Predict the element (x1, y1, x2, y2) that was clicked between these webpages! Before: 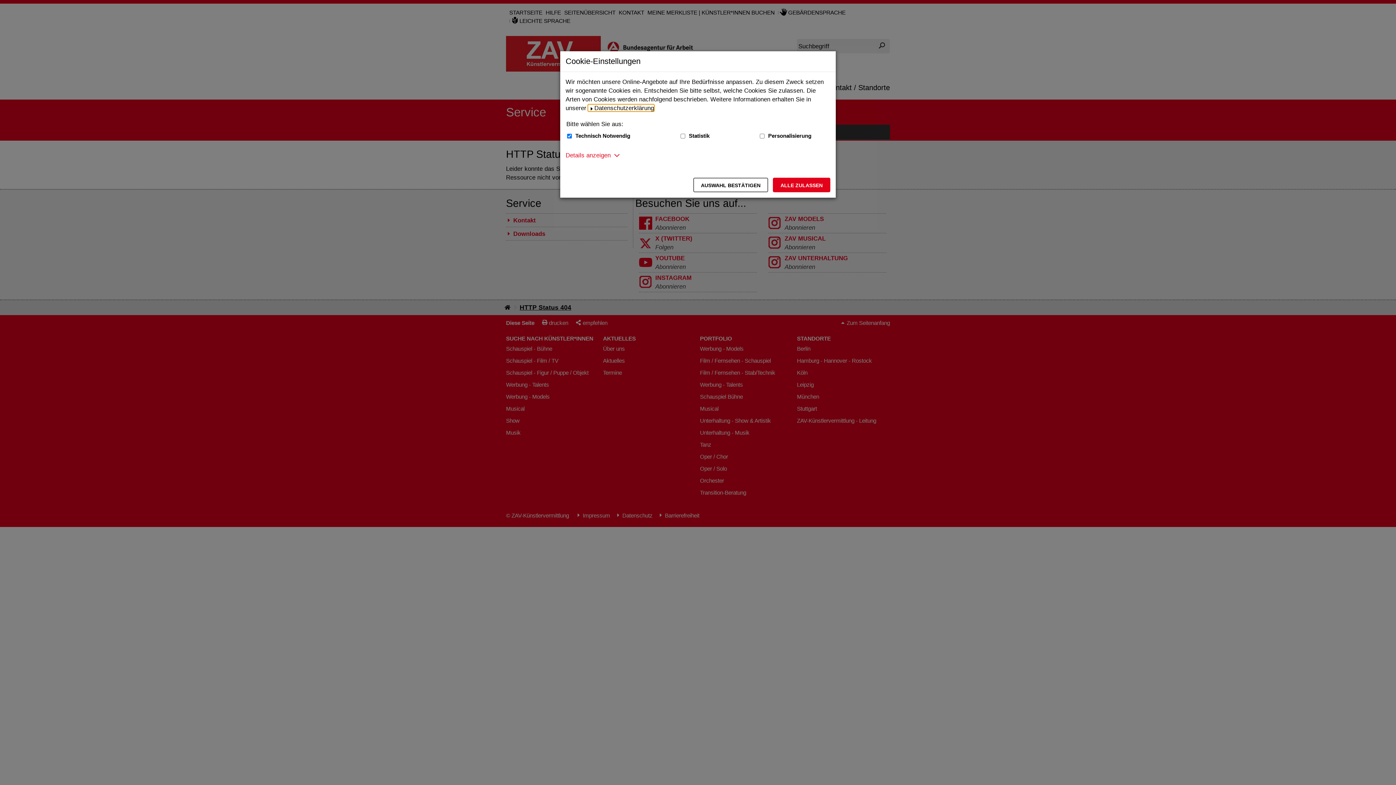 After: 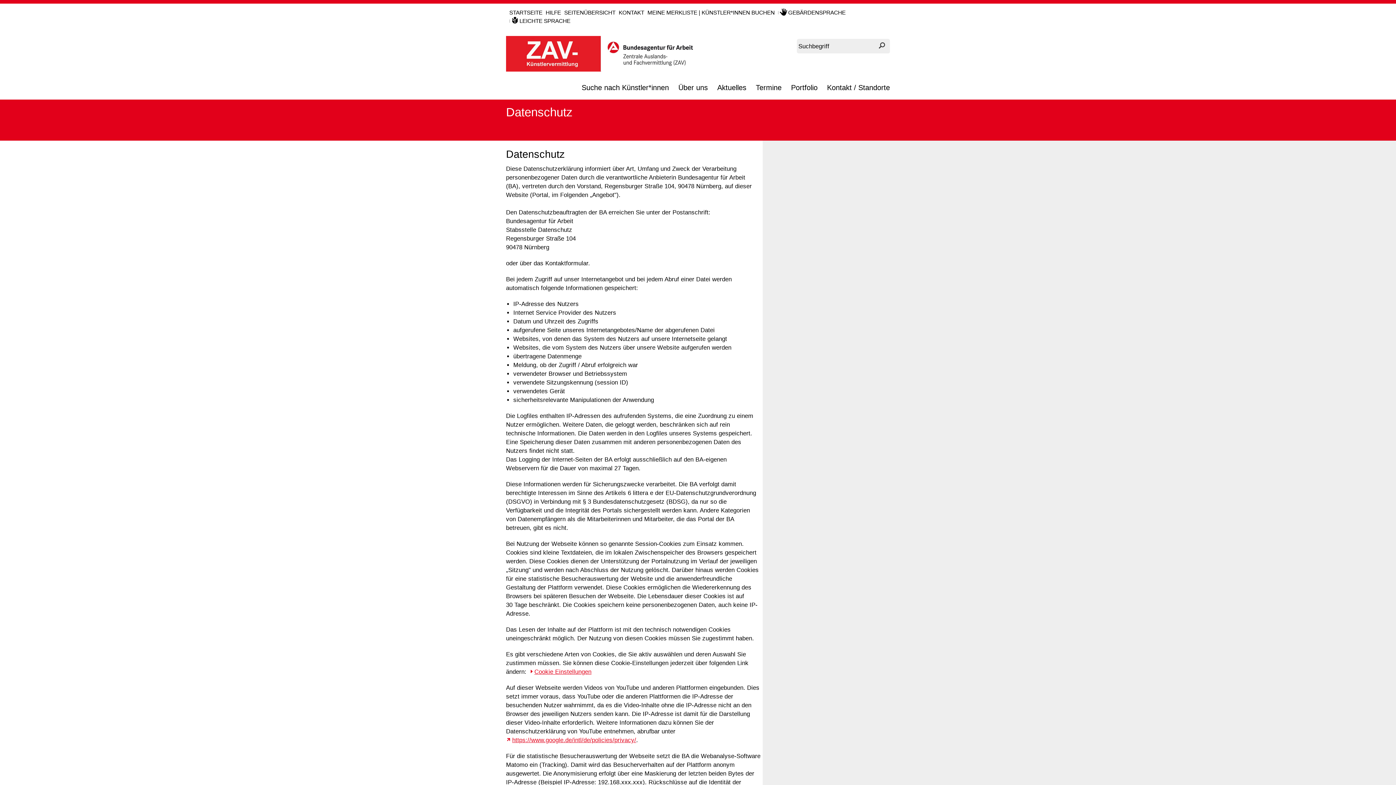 Action: label: Datenschutzerklärung bbox: (588, 104, 654, 111)